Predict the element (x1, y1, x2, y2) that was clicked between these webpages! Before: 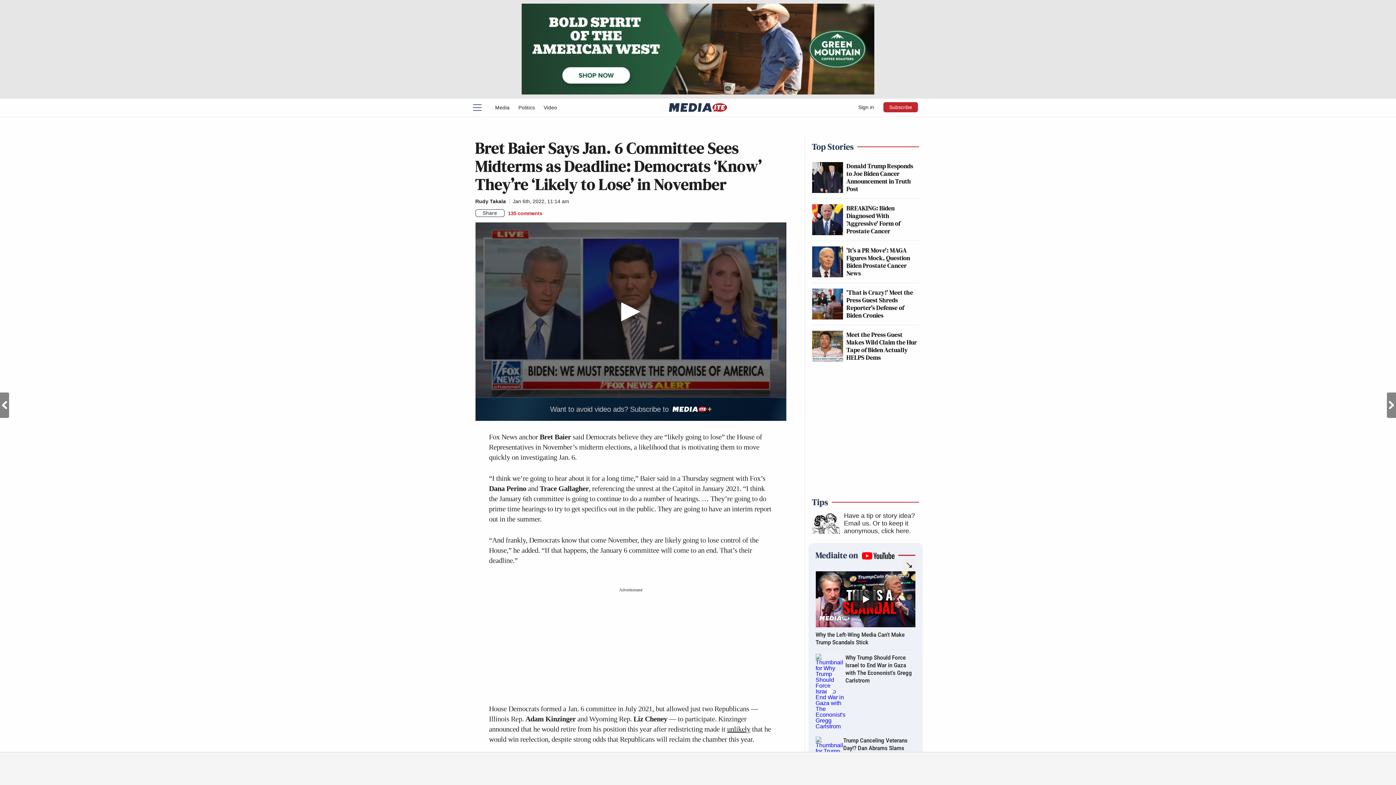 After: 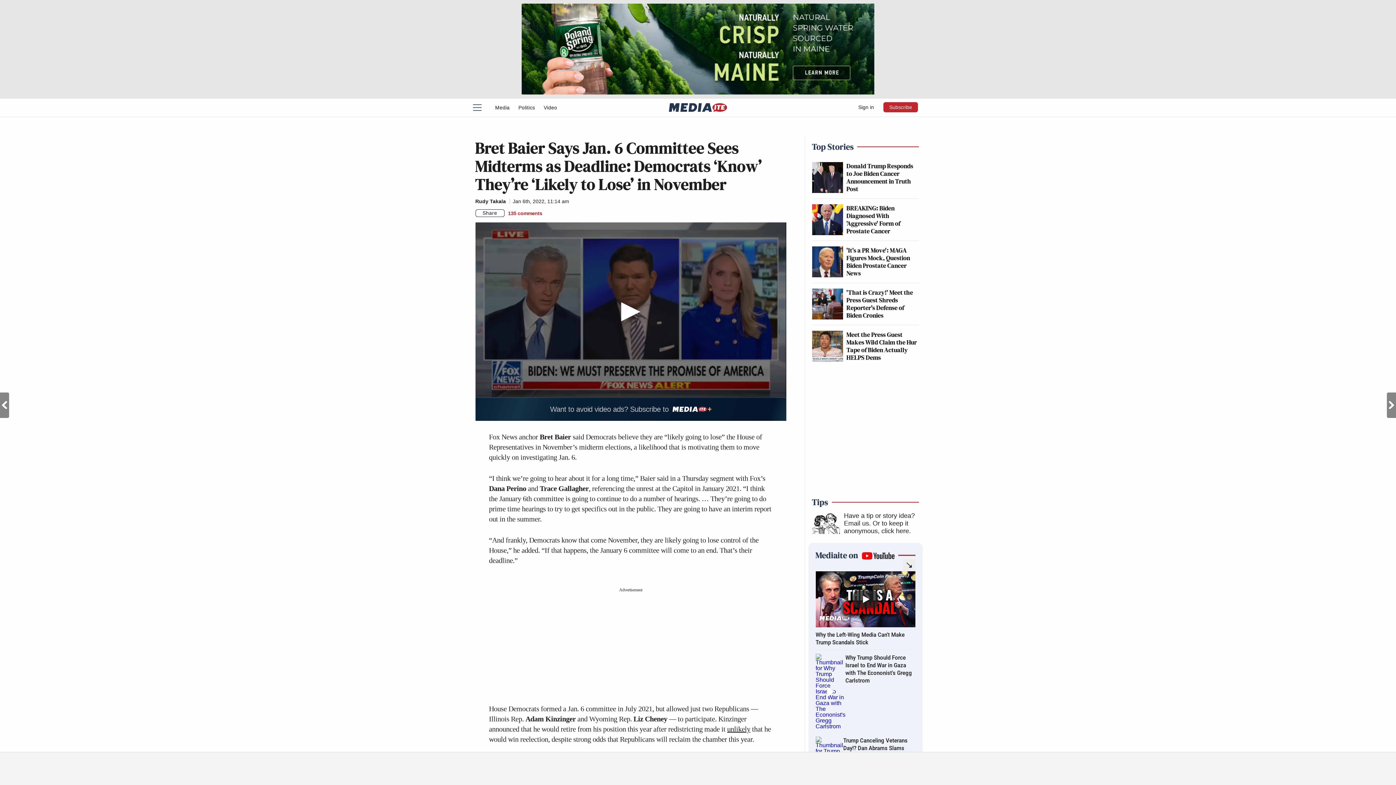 Action: bbox: (812, 512, 840, 536)